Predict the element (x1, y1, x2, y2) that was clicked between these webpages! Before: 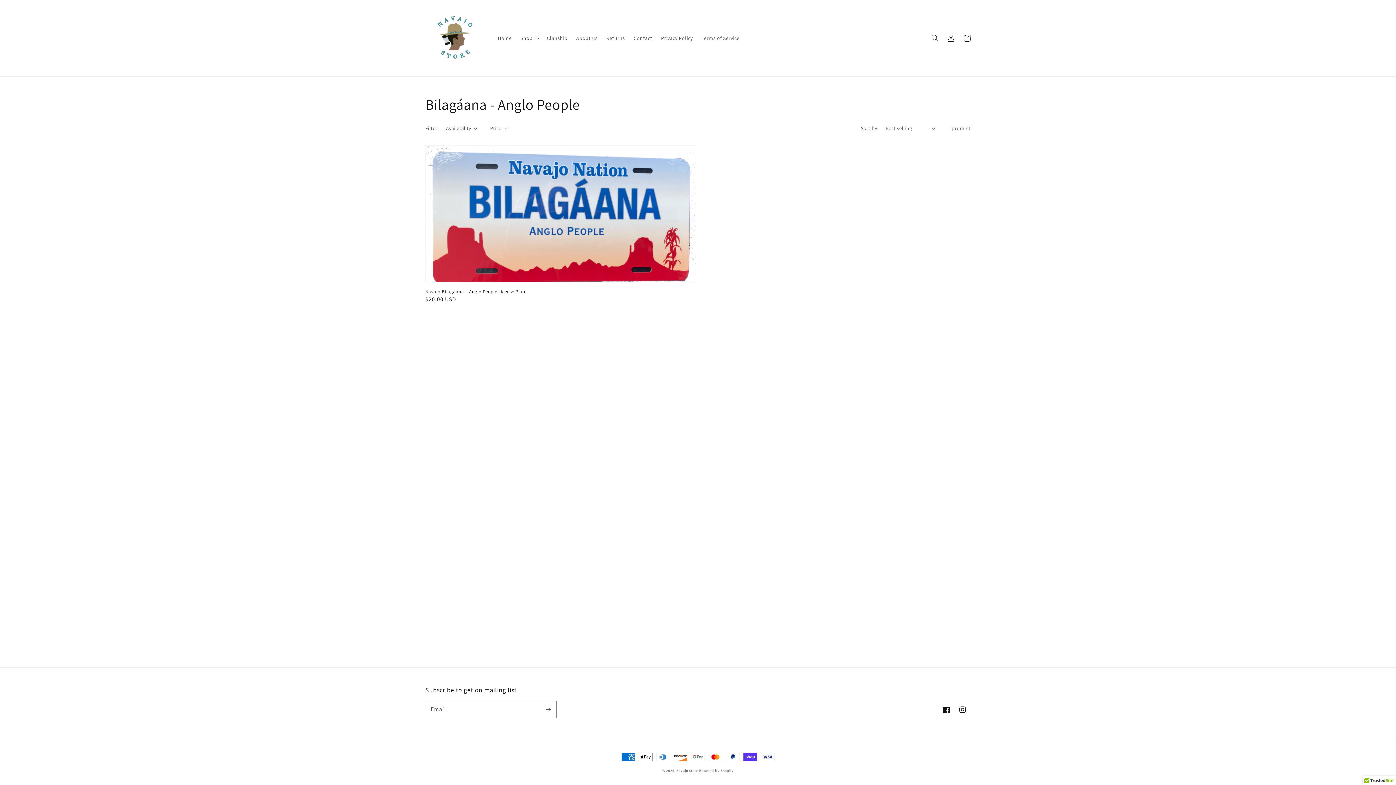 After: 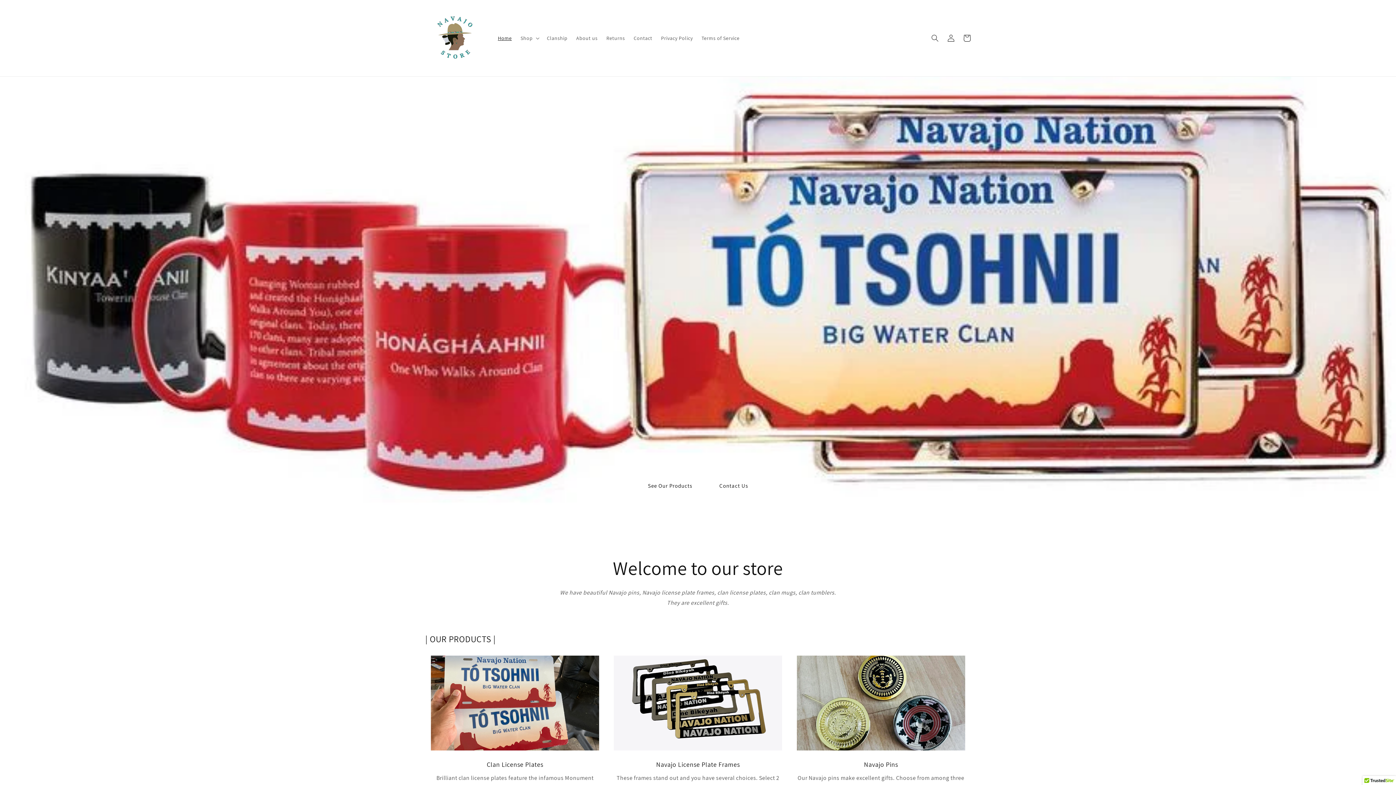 Action: label: Navajo Store bbox: (676, 768, 698, 773)